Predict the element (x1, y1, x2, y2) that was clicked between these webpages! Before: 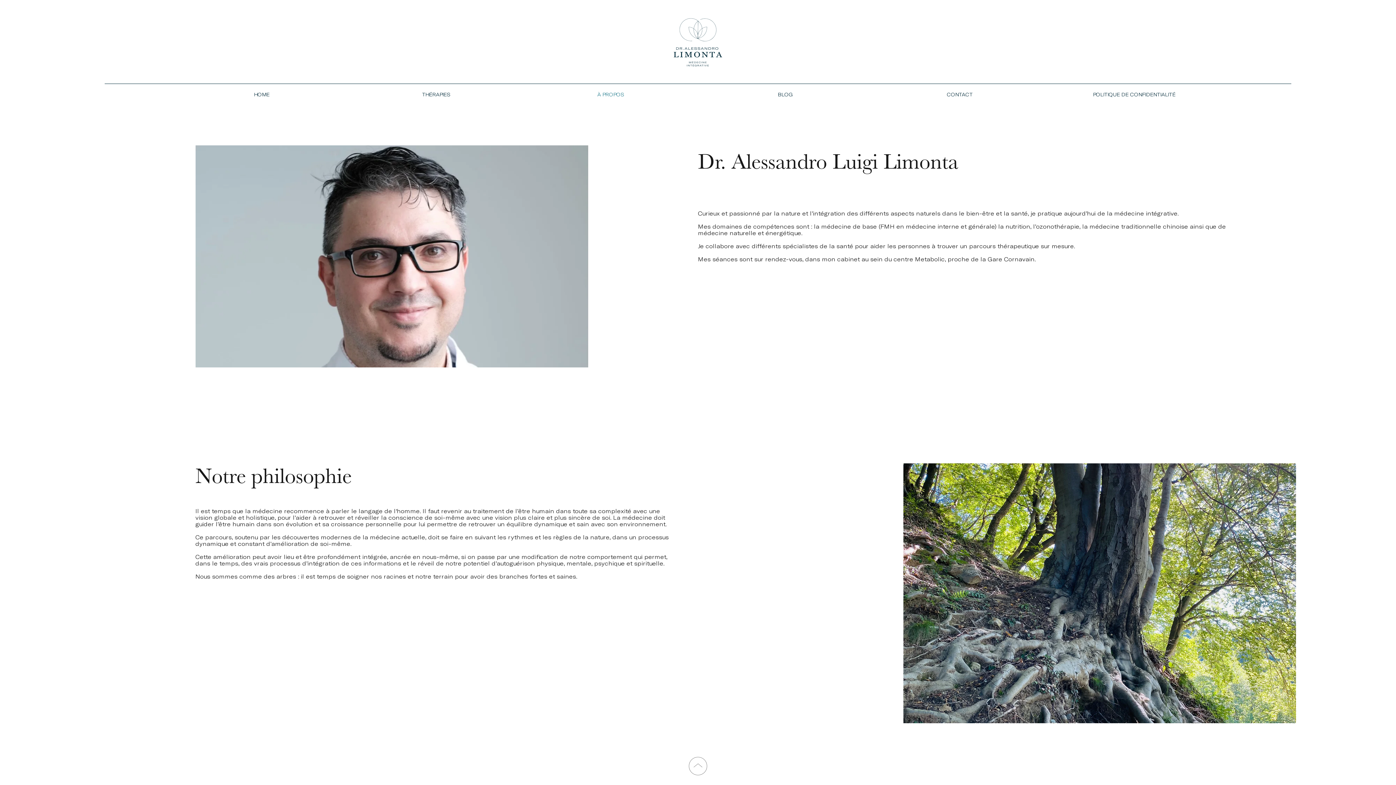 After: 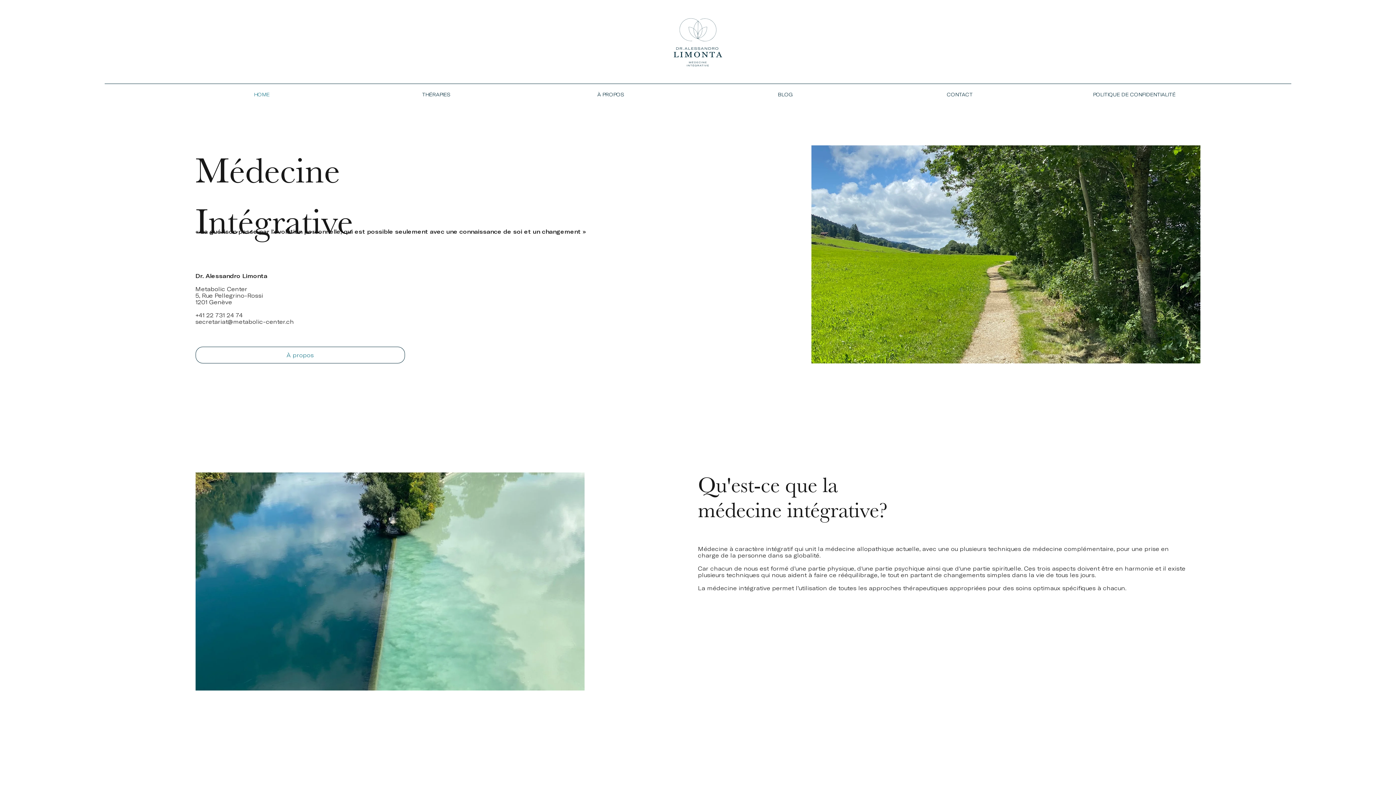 Action: bbox: (671, 15, 724, 69)